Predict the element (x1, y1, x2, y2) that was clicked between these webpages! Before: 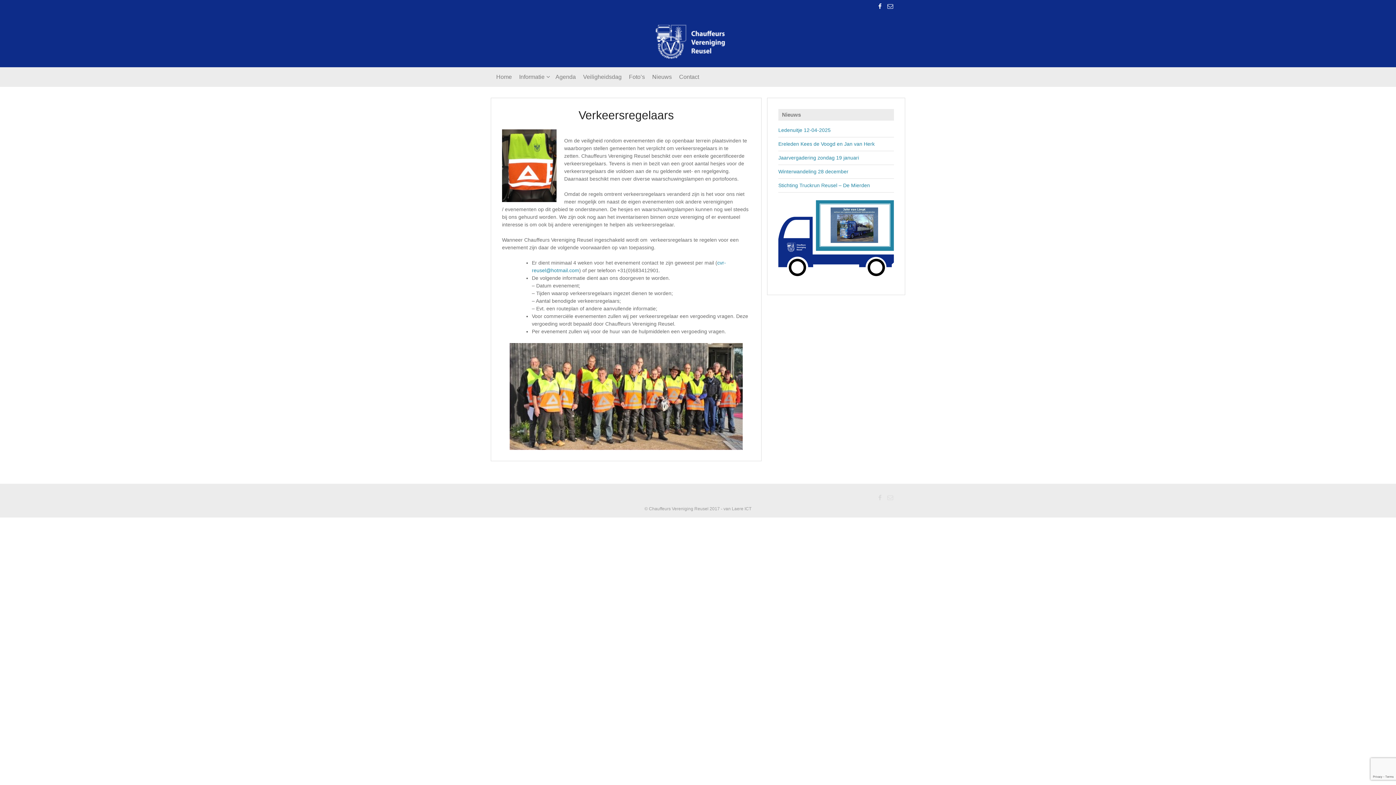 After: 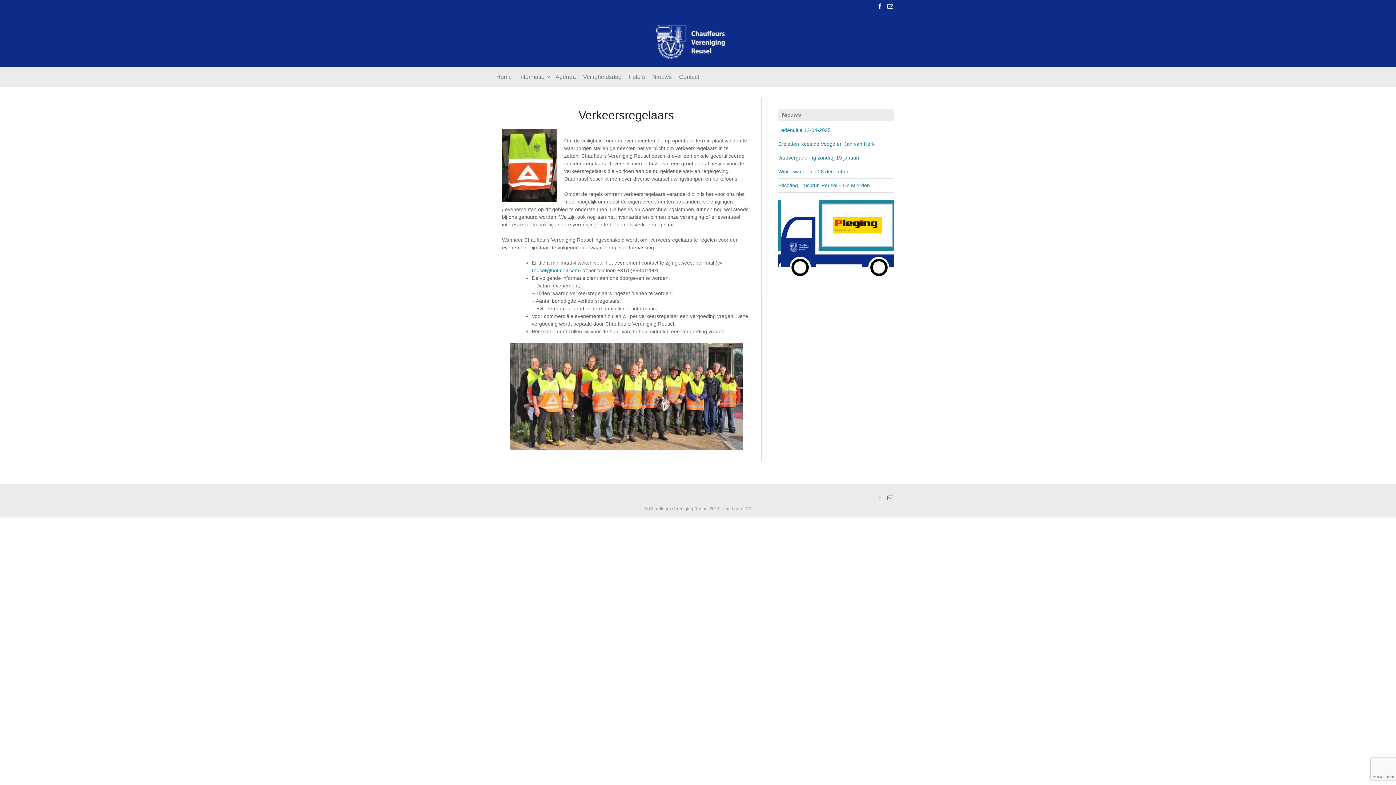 Action: bbox: (886, 493, 894, 502)